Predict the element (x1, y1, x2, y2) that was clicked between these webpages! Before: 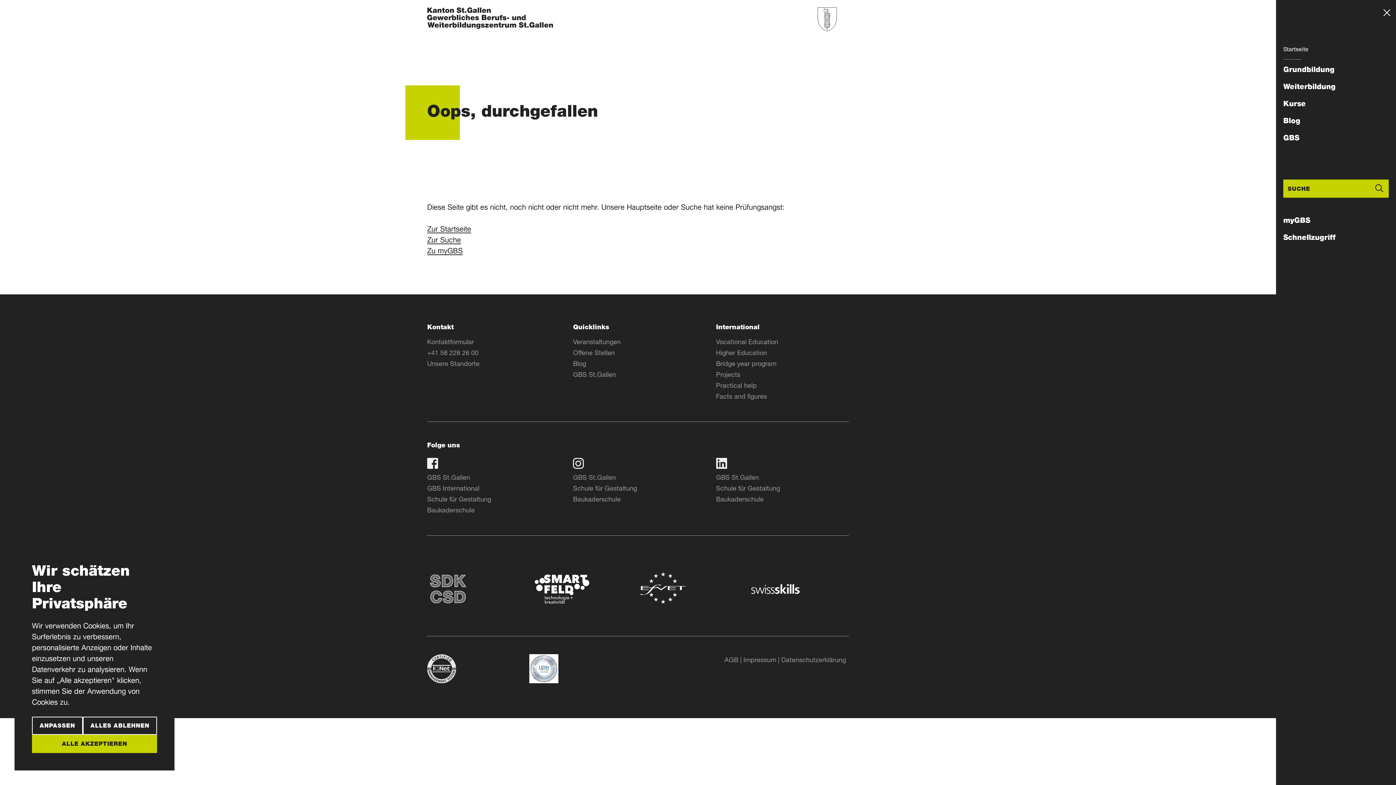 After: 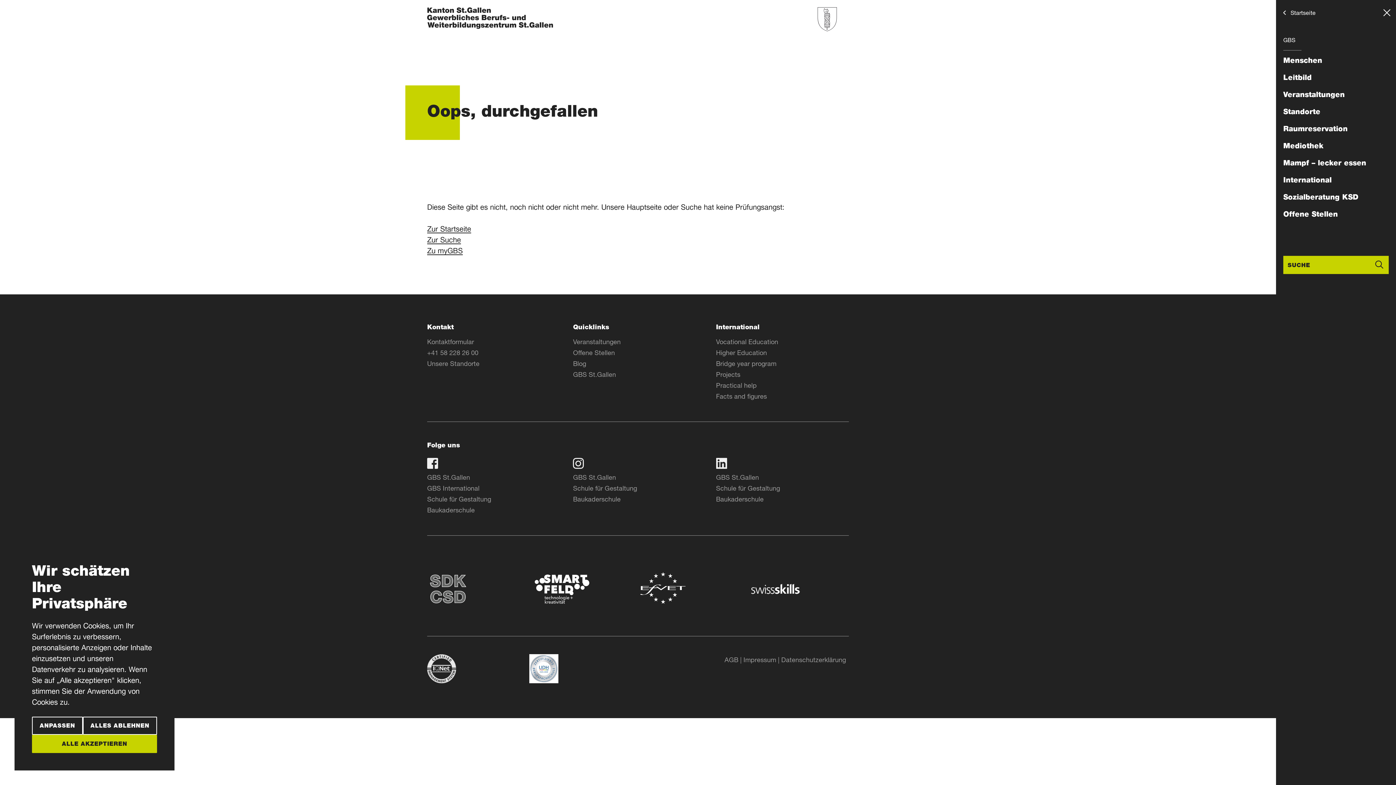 Action: bbox: (1283, 133, 1389, 143) label: GBS